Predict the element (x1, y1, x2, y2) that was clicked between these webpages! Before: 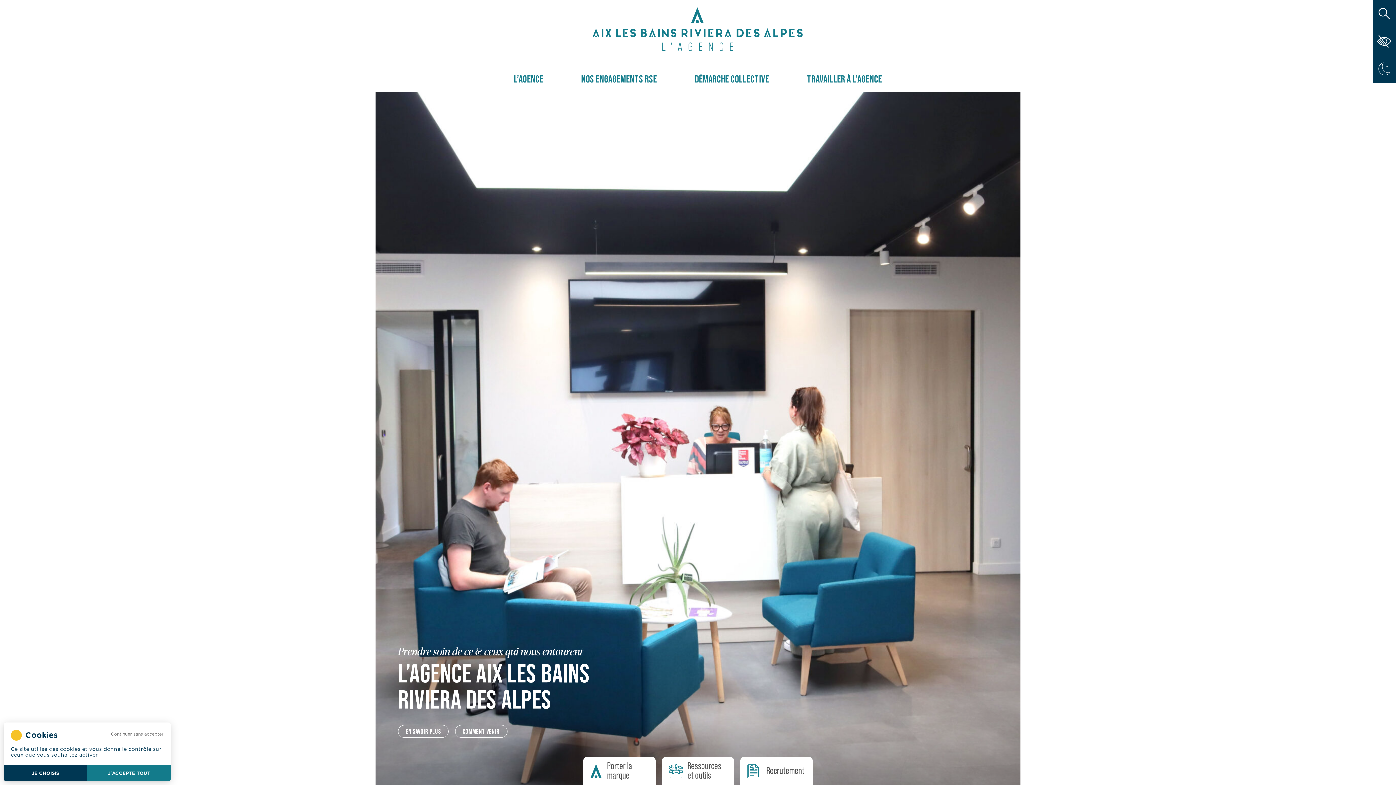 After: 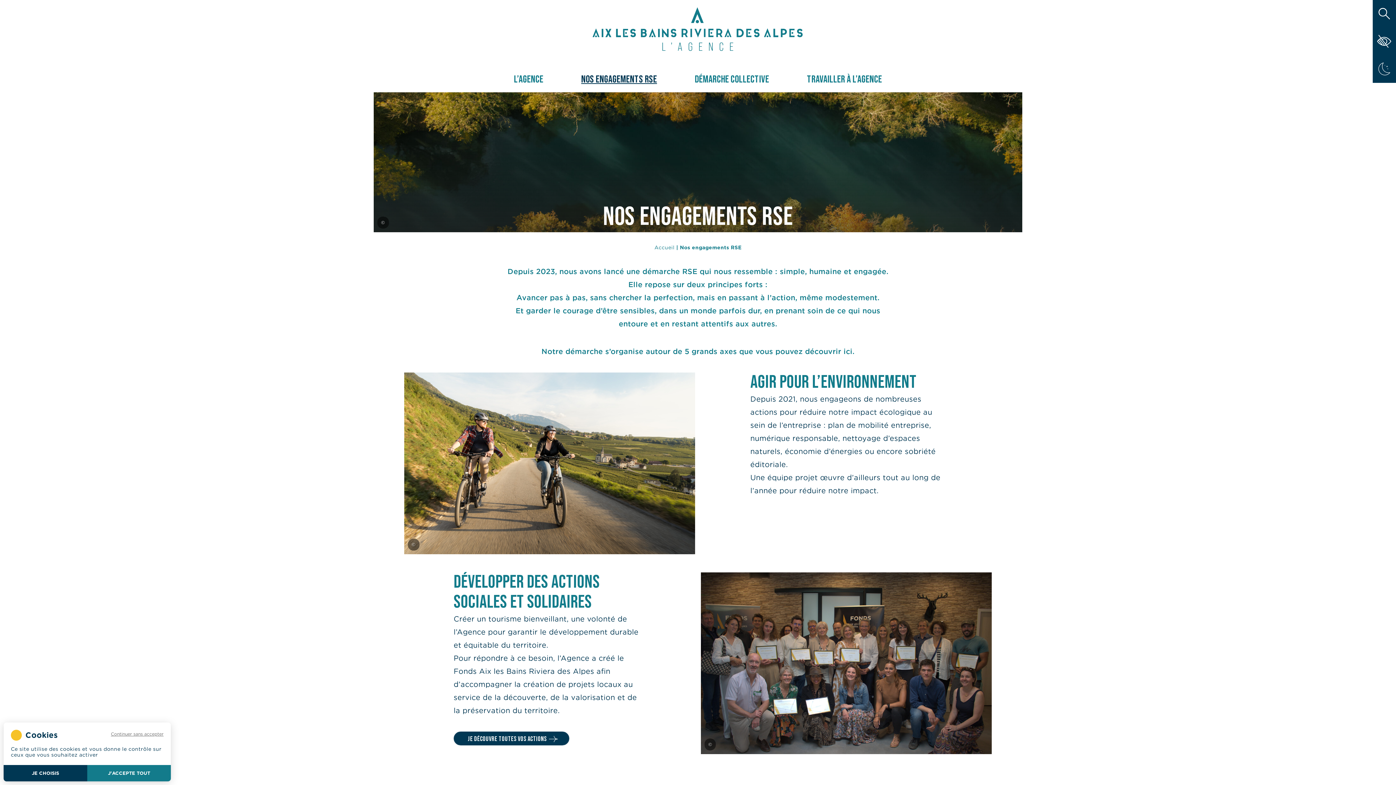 Action: bbox: (581, 69, 657, 92) label: Nos engagements RSE